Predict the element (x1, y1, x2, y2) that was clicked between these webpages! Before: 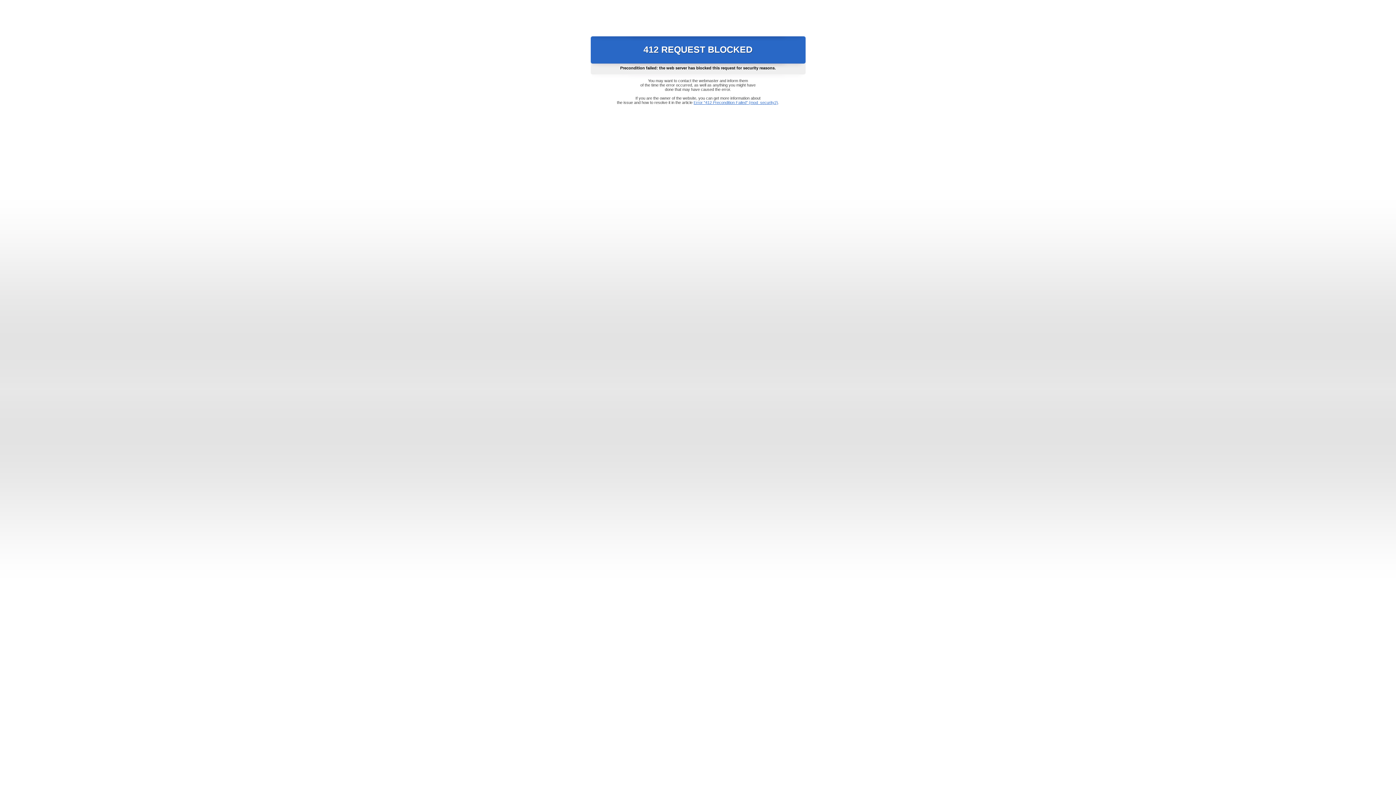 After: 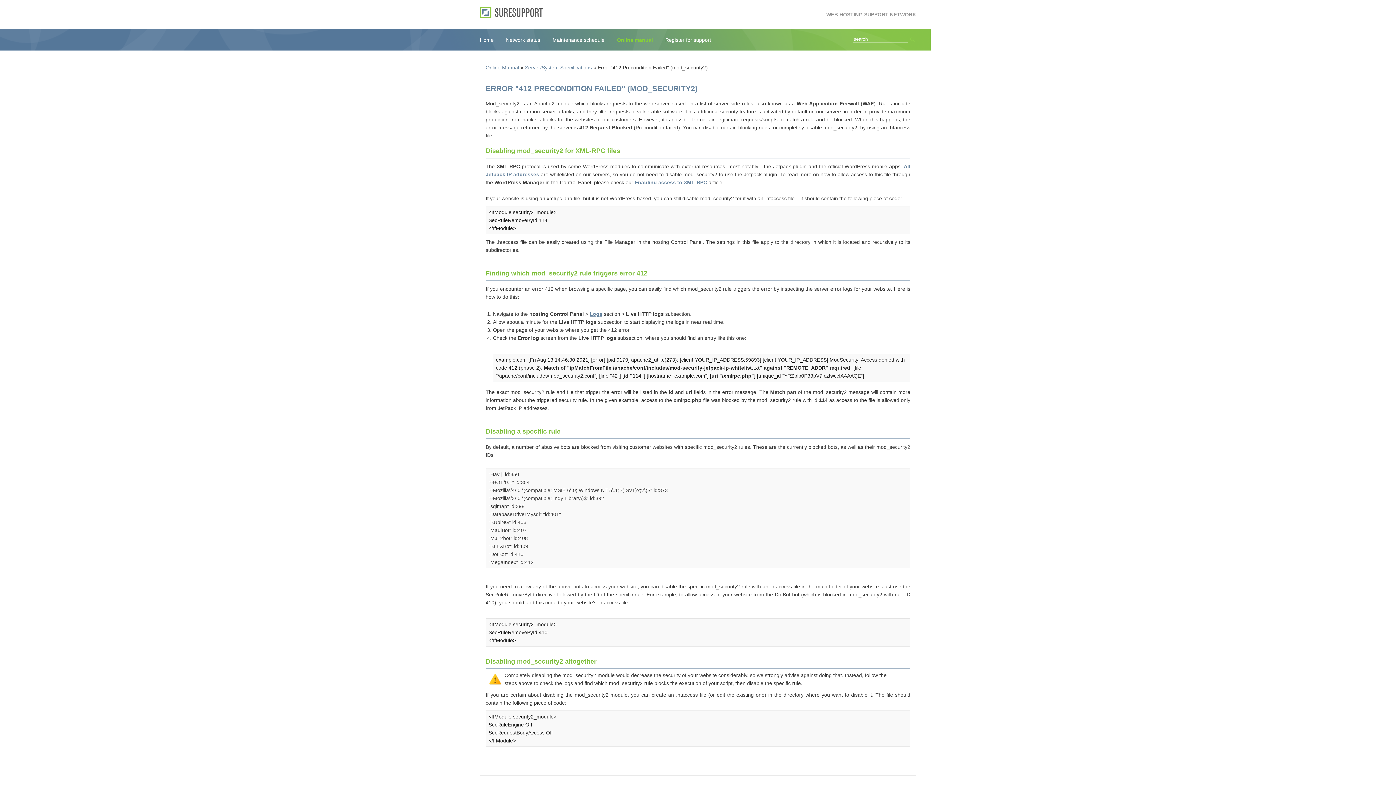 Action: label: Error "412 Precondition Failed" (mod_security2) bbox: (693, 100, 778, 104)